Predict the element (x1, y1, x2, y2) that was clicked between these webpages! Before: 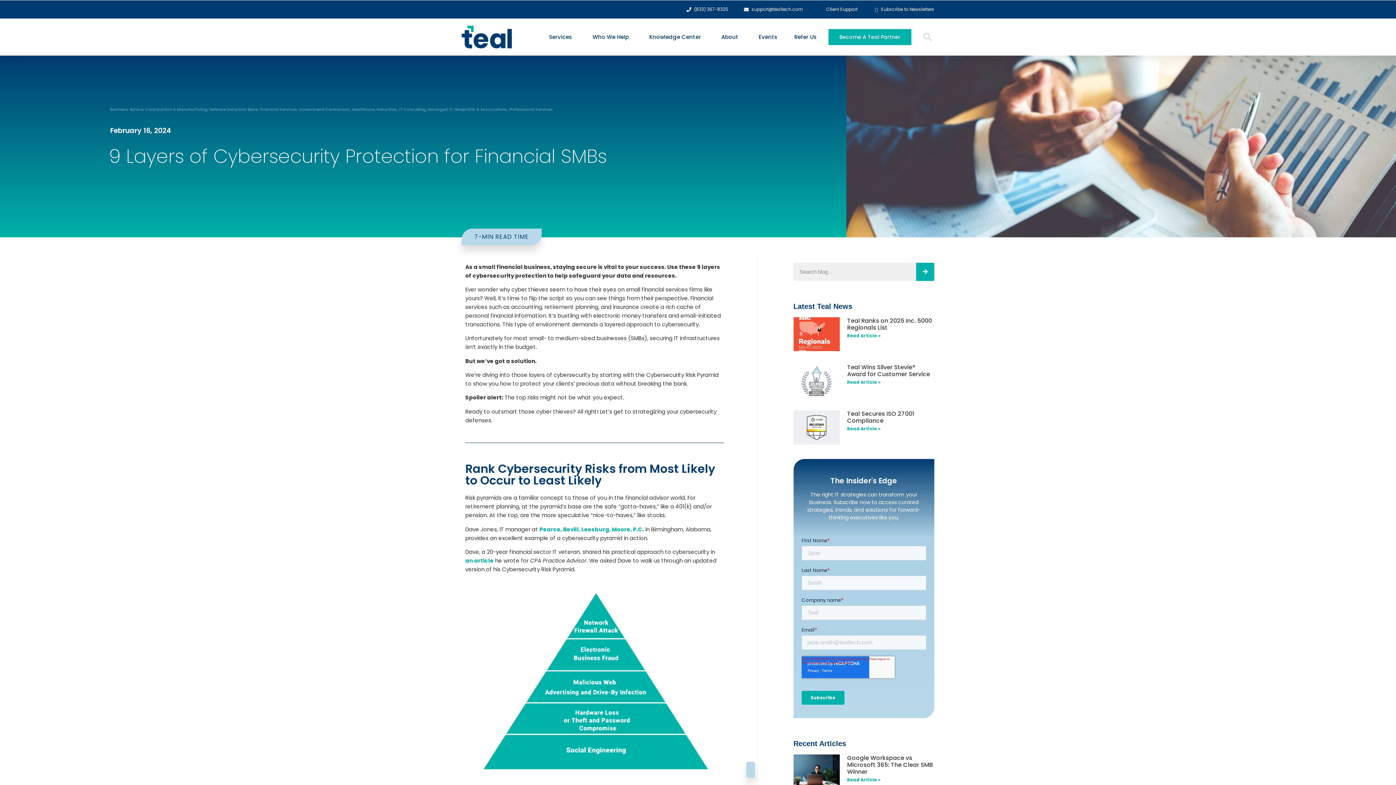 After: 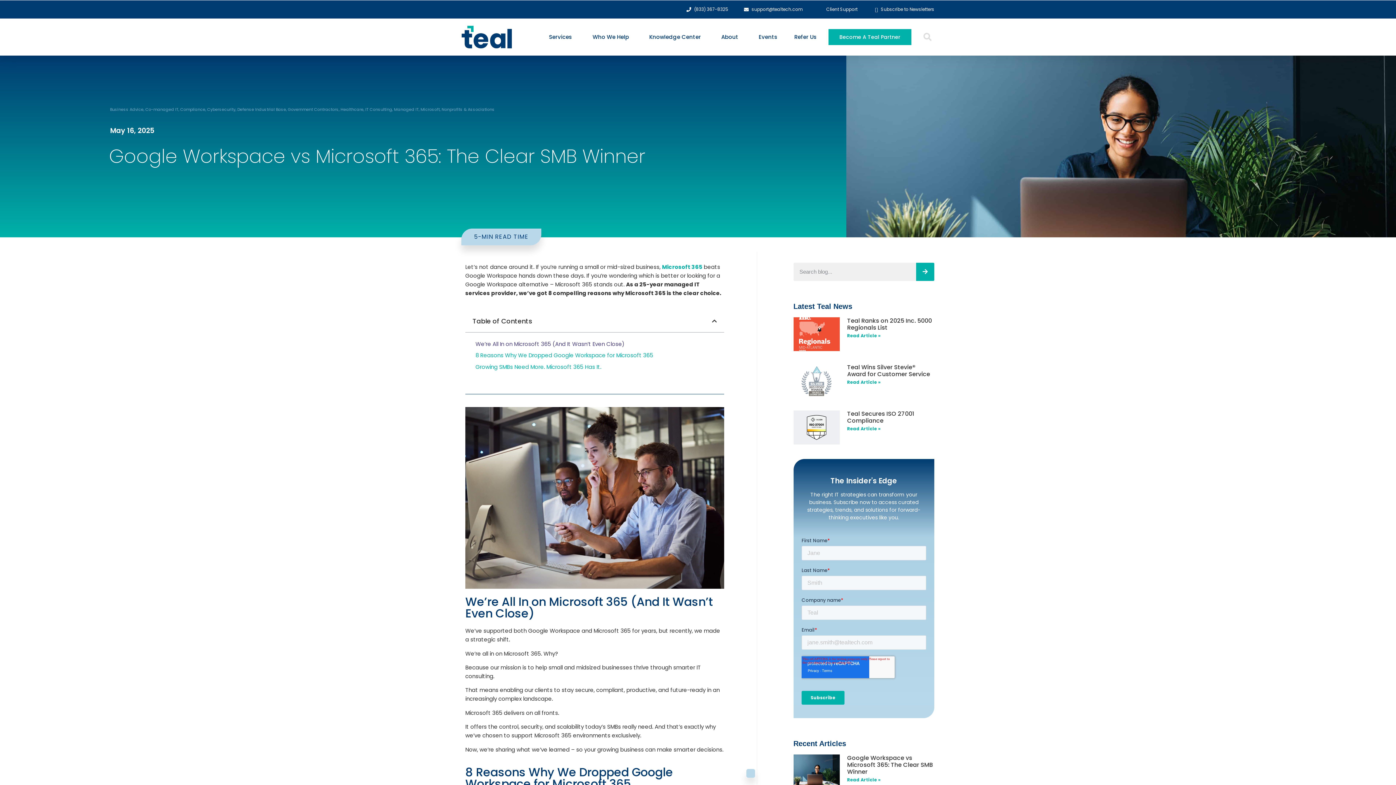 Action: bbox: (793, 754, 840, 788)